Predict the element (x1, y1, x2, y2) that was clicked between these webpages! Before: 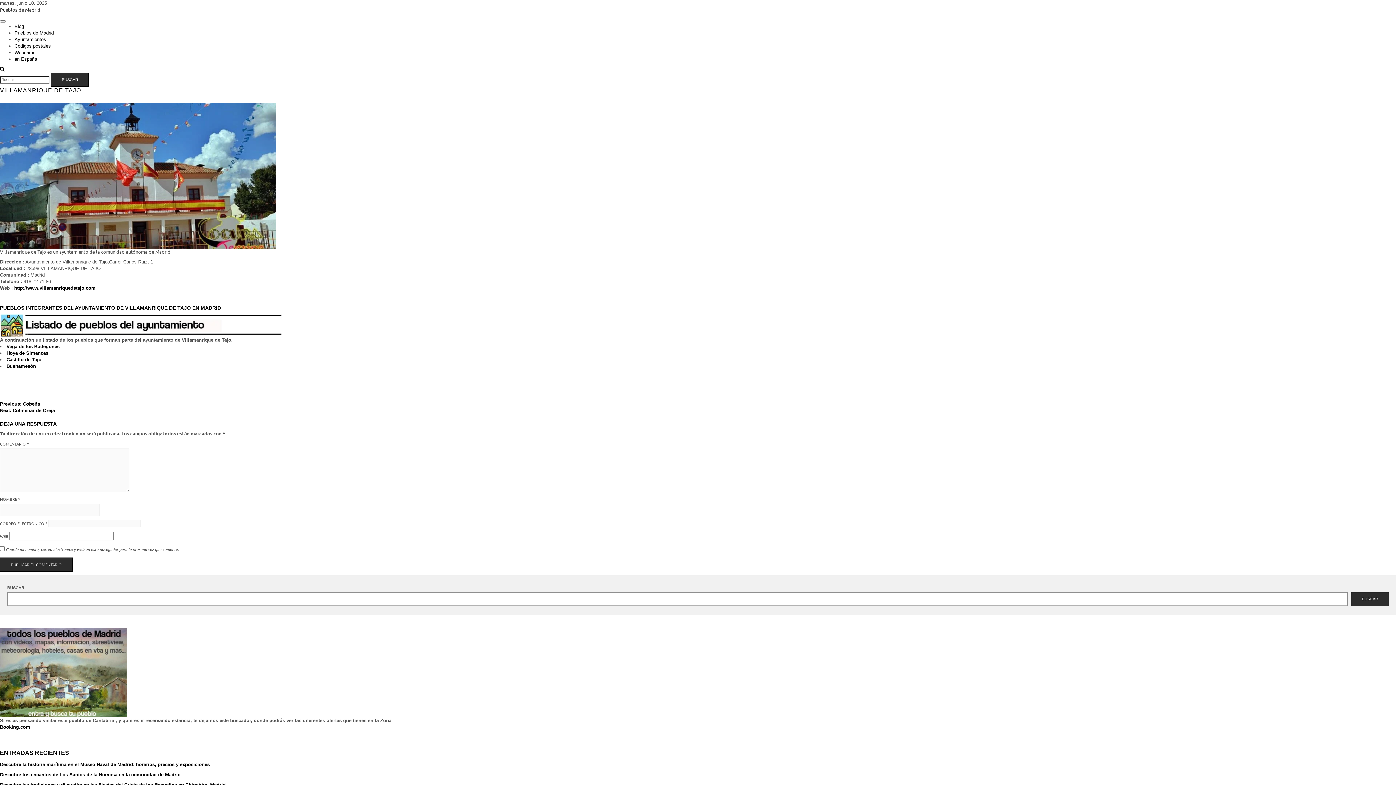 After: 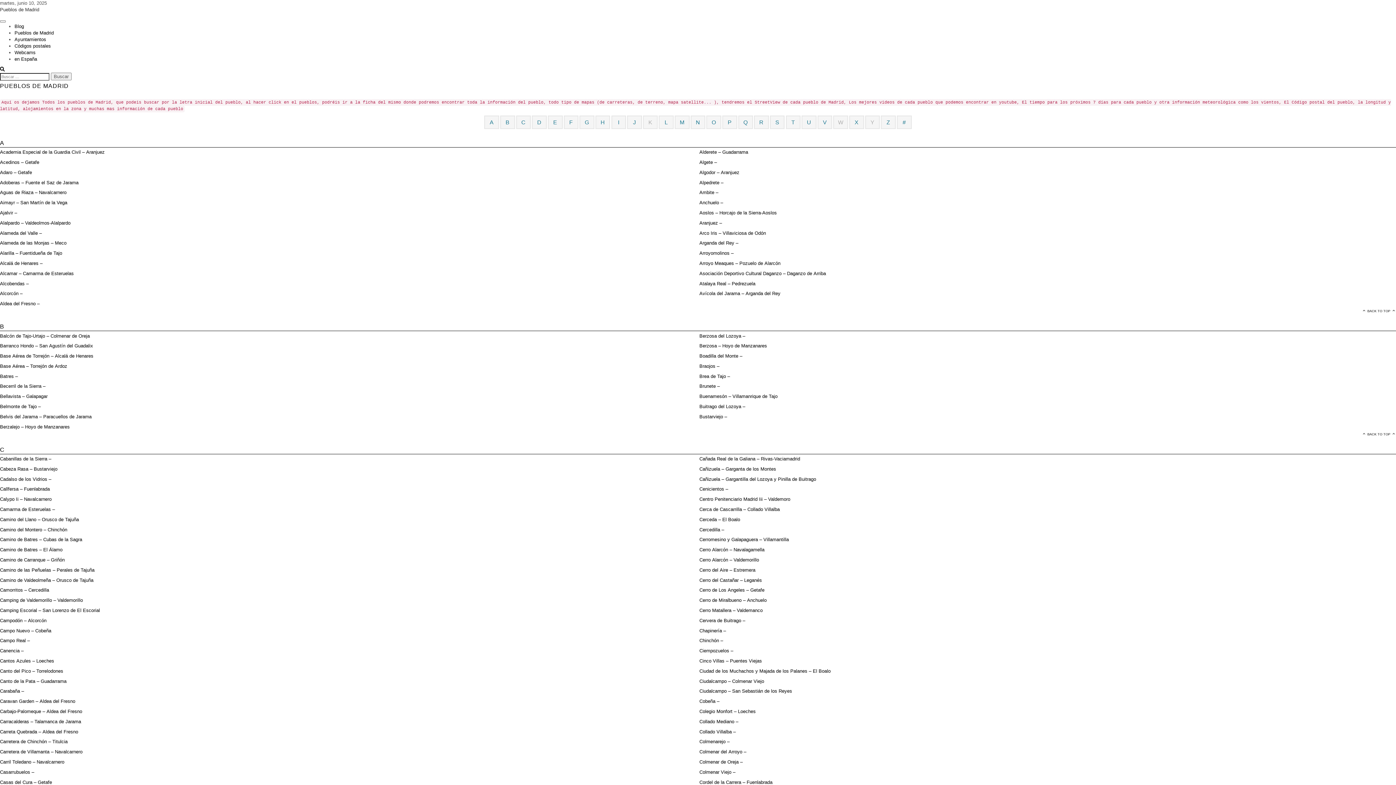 Action: bbox: (0, 669, 127, 675)